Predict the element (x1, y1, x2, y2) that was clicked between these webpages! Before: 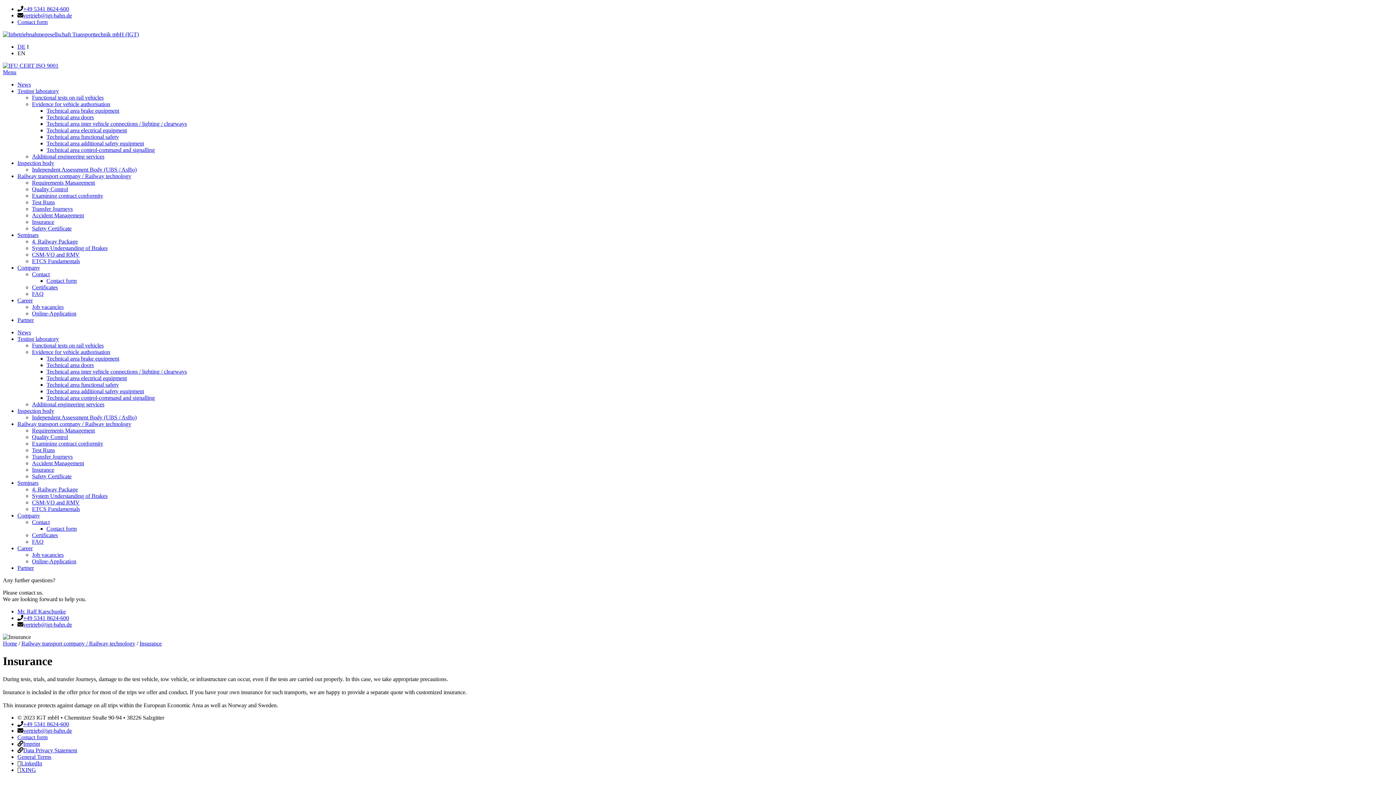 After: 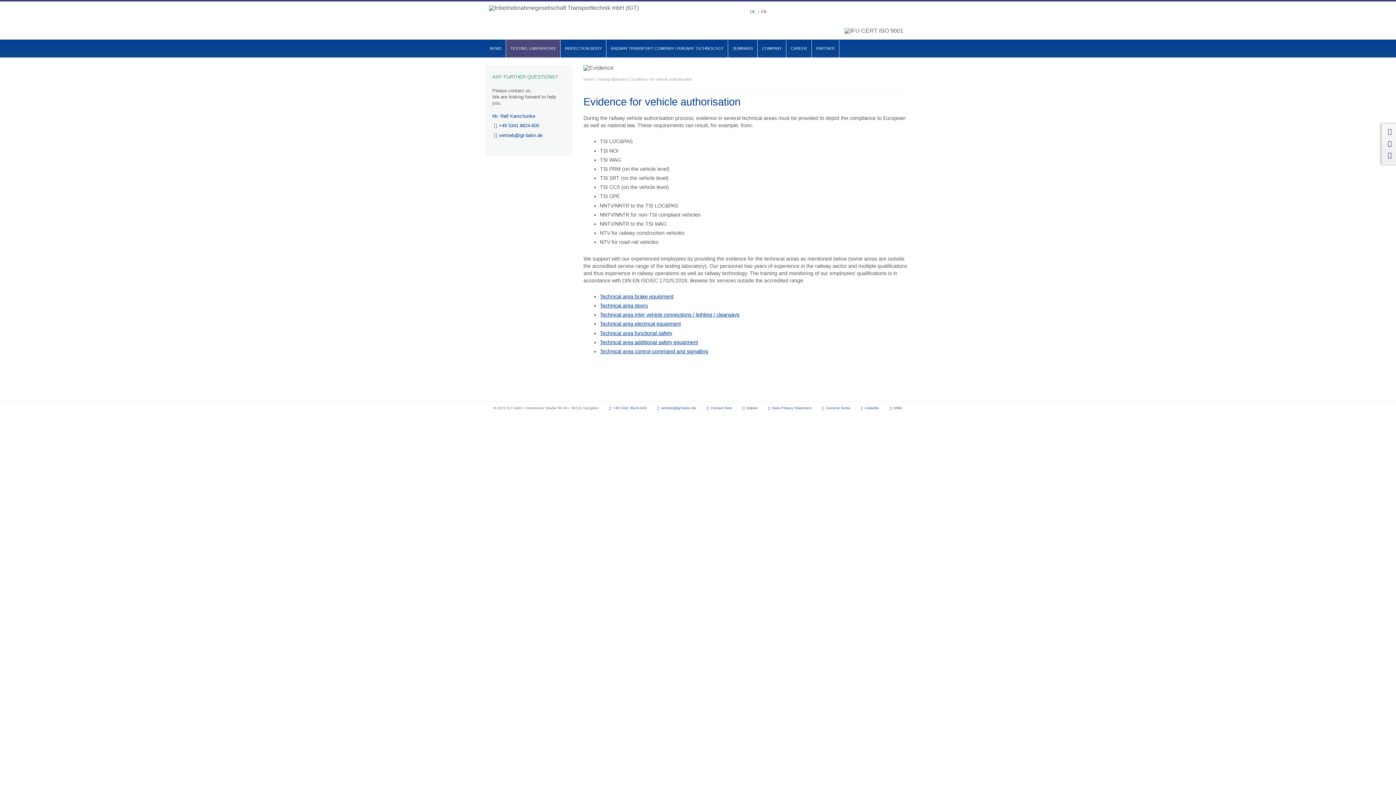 Action: label: Evidence for vehicle authorisation bbox: (32, 101, 110, 107)